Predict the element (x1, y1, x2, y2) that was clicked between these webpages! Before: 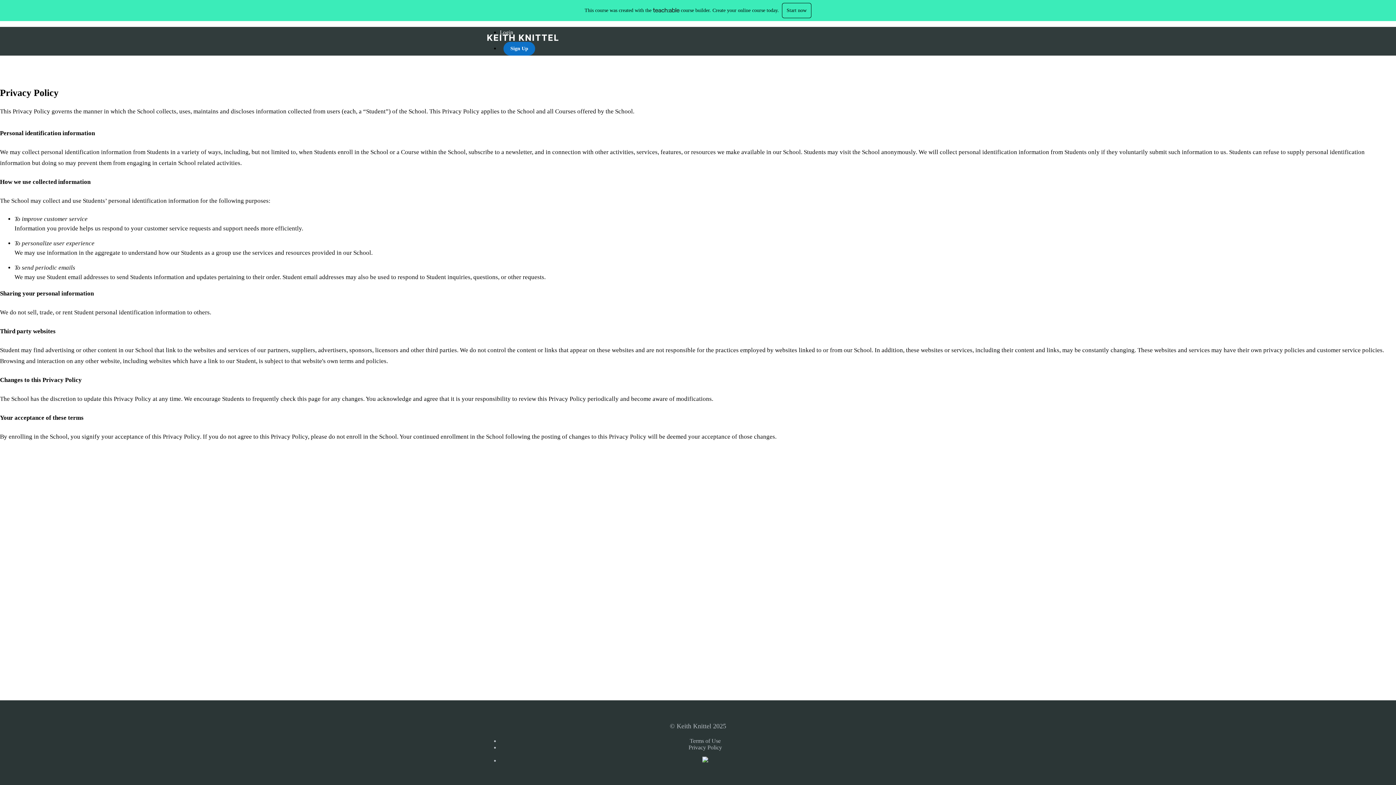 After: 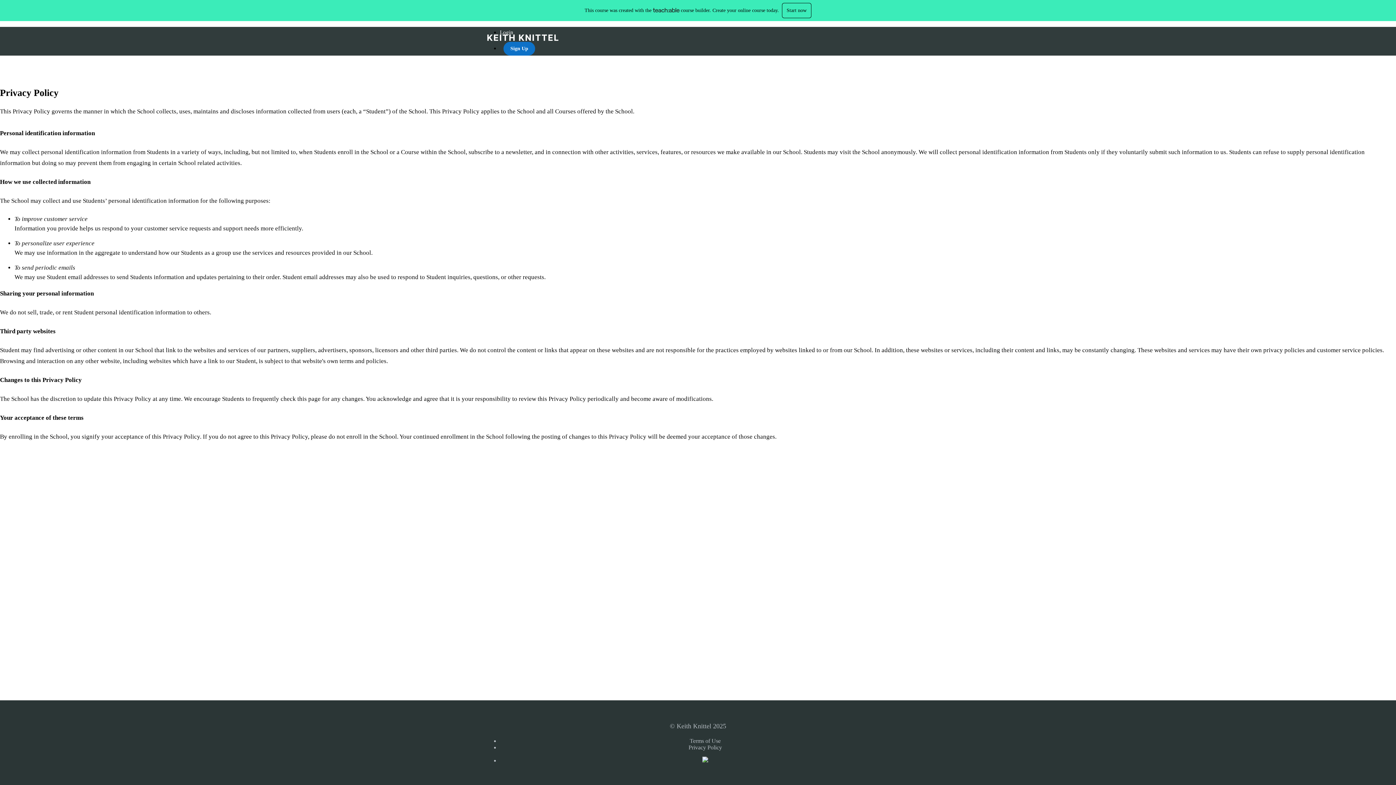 Action: label: Privacy Policy bbox: (688, 744, 722, 750)